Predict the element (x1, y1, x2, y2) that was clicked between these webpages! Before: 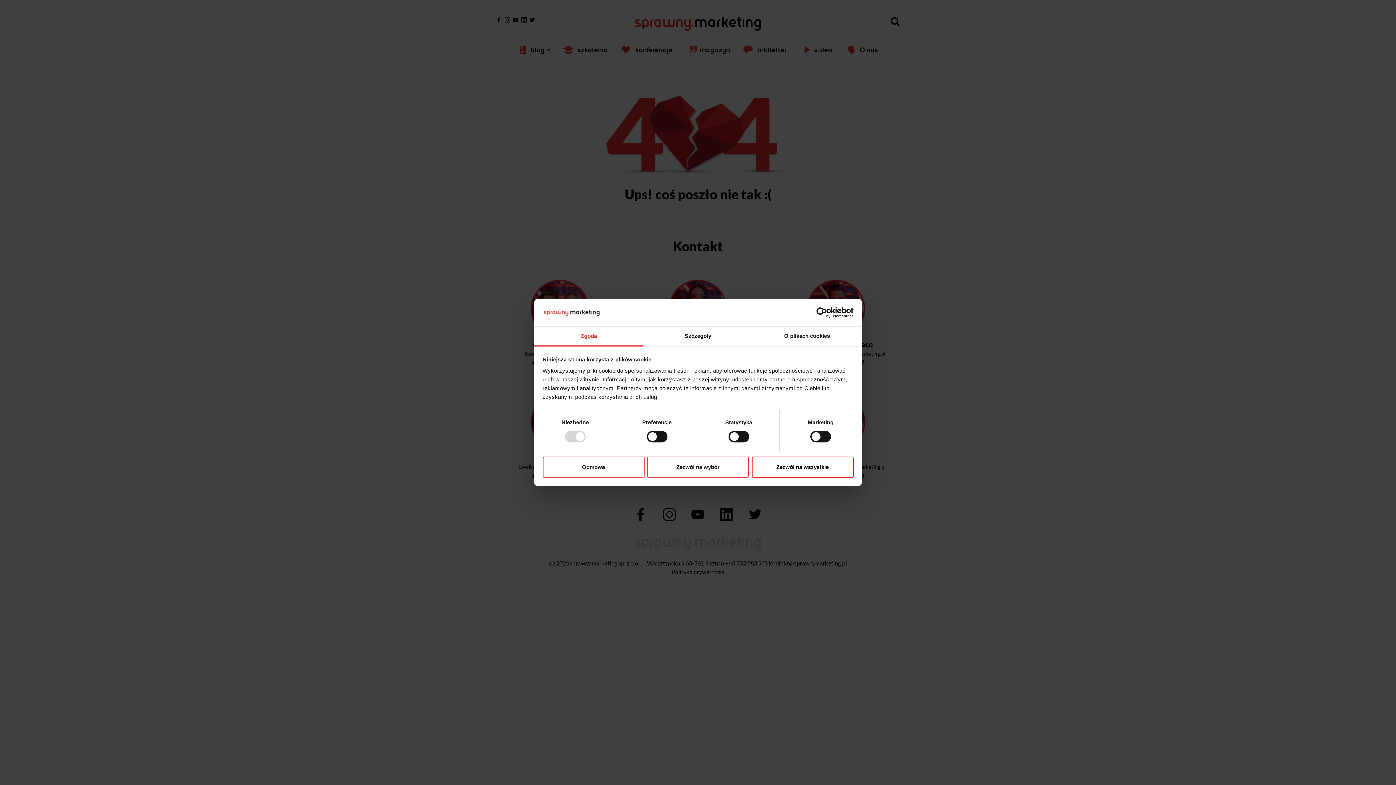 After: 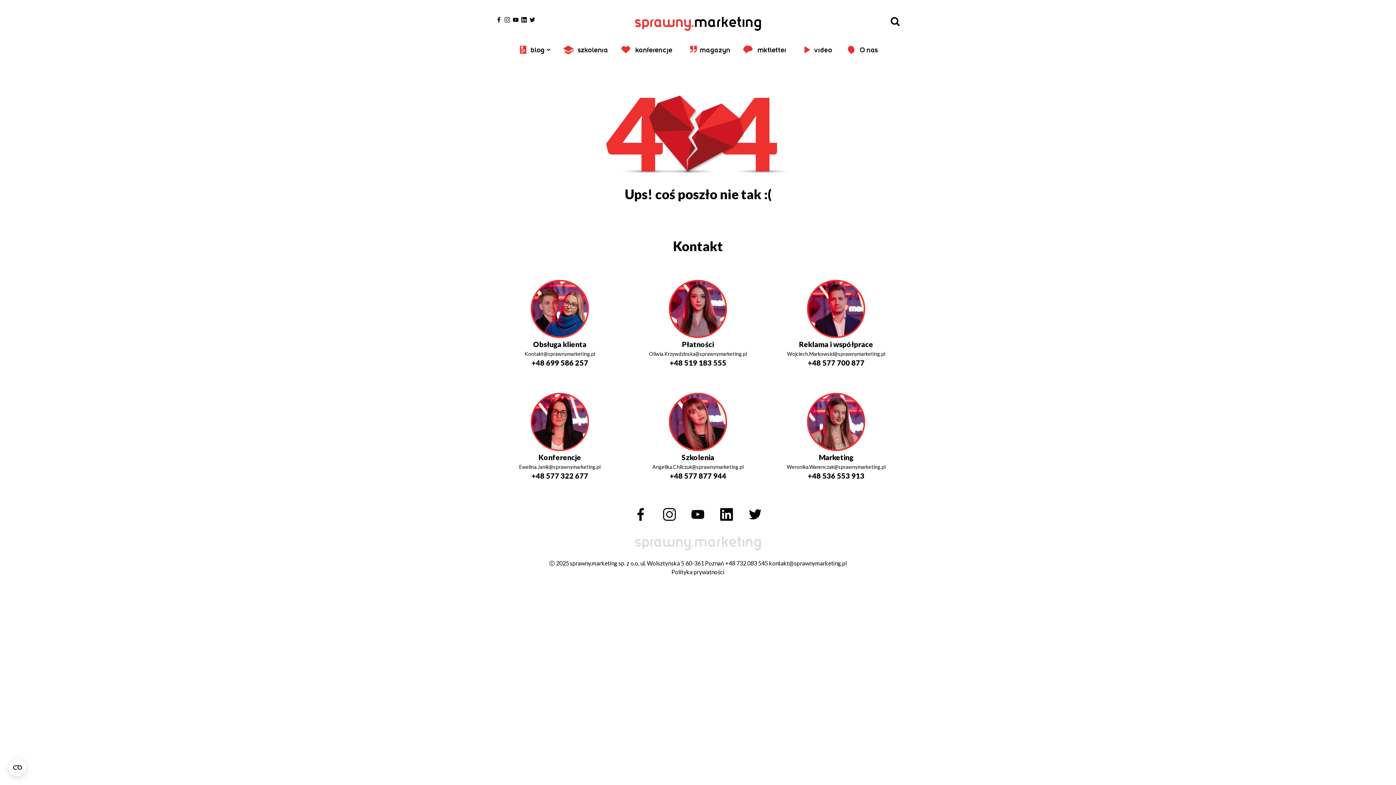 Action: label: Zezwól na wybór bbox: (647, 456, 749, 477)